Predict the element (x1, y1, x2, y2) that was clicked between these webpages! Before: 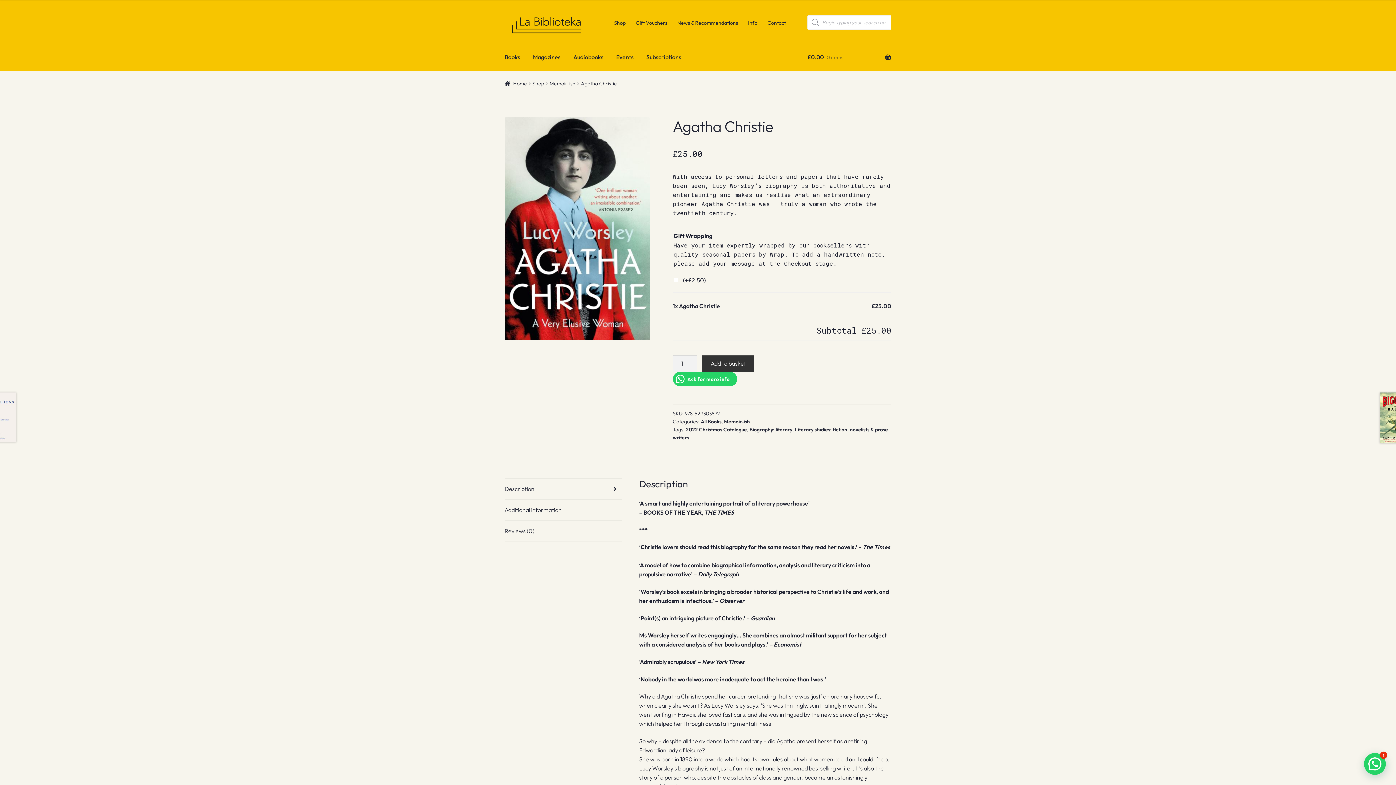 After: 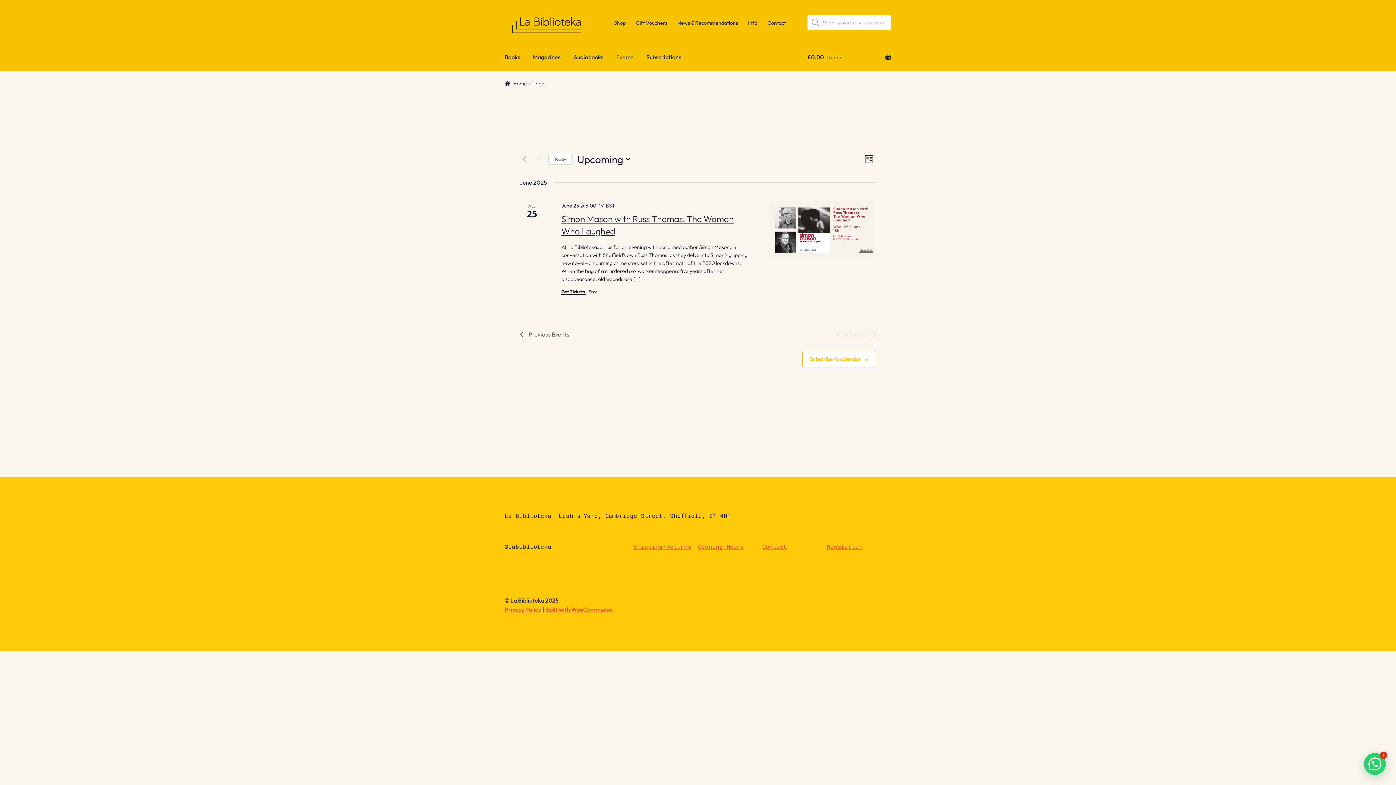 Action: bbox: (610, 43, 639, 71) label: Events